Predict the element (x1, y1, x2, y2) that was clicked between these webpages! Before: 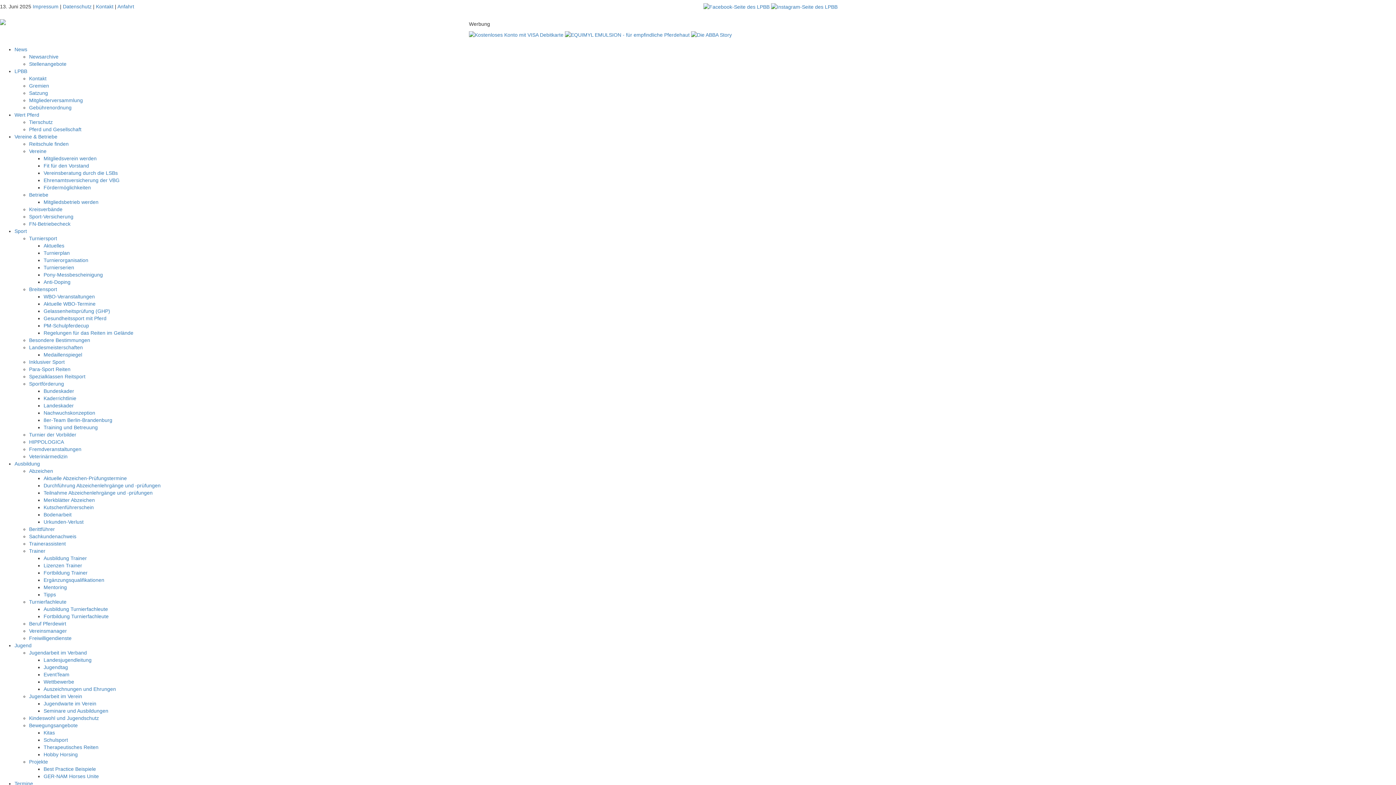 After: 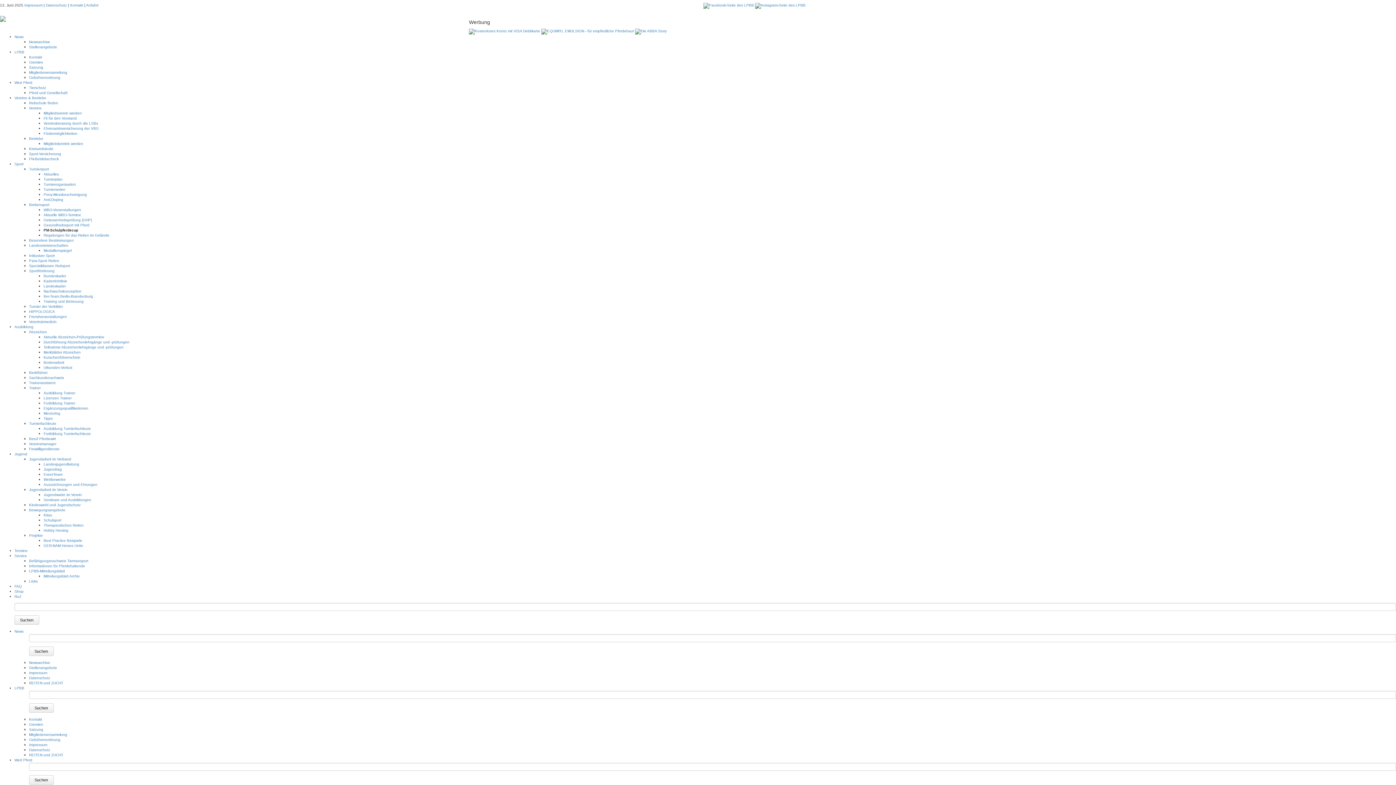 Action: bbox: (43, 322, 89, 328) label: PM-Schulpferdecup